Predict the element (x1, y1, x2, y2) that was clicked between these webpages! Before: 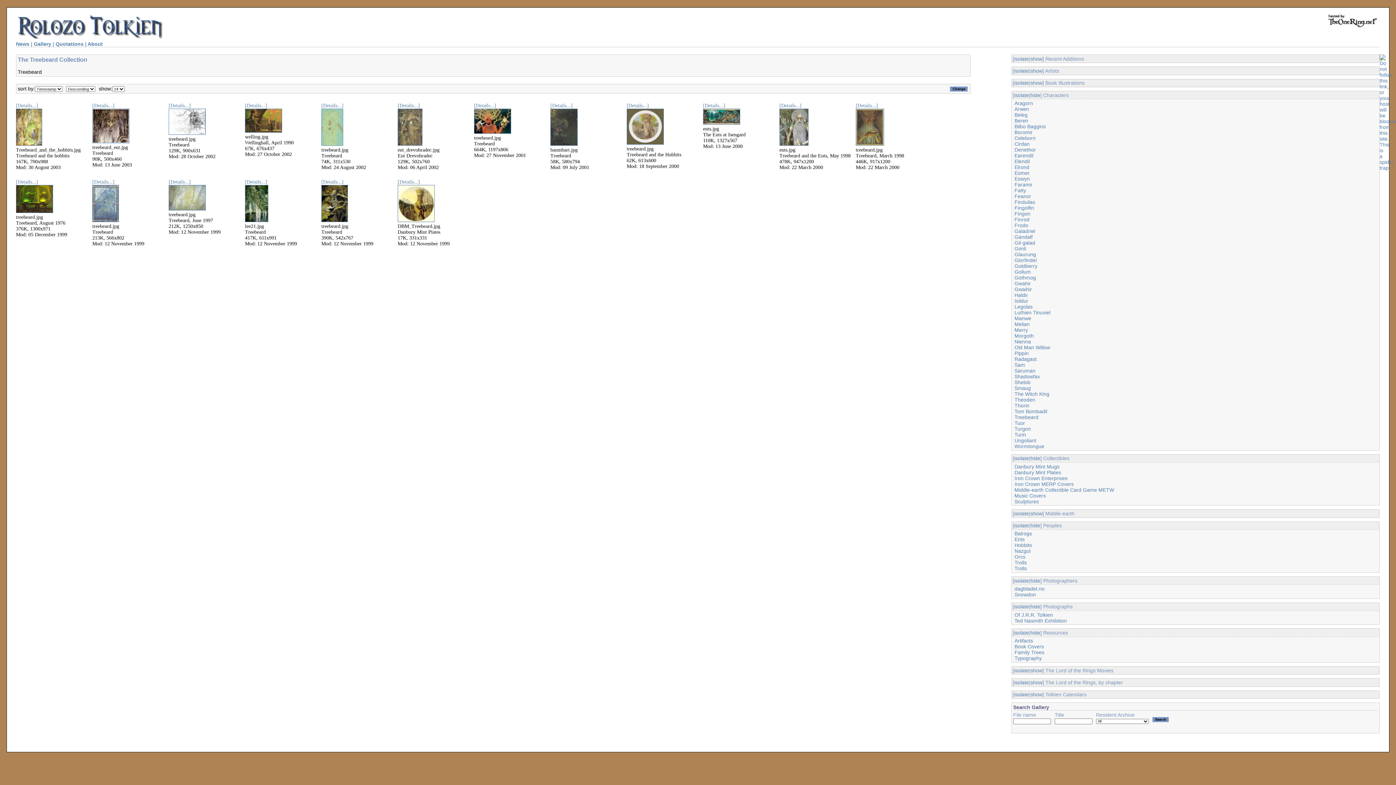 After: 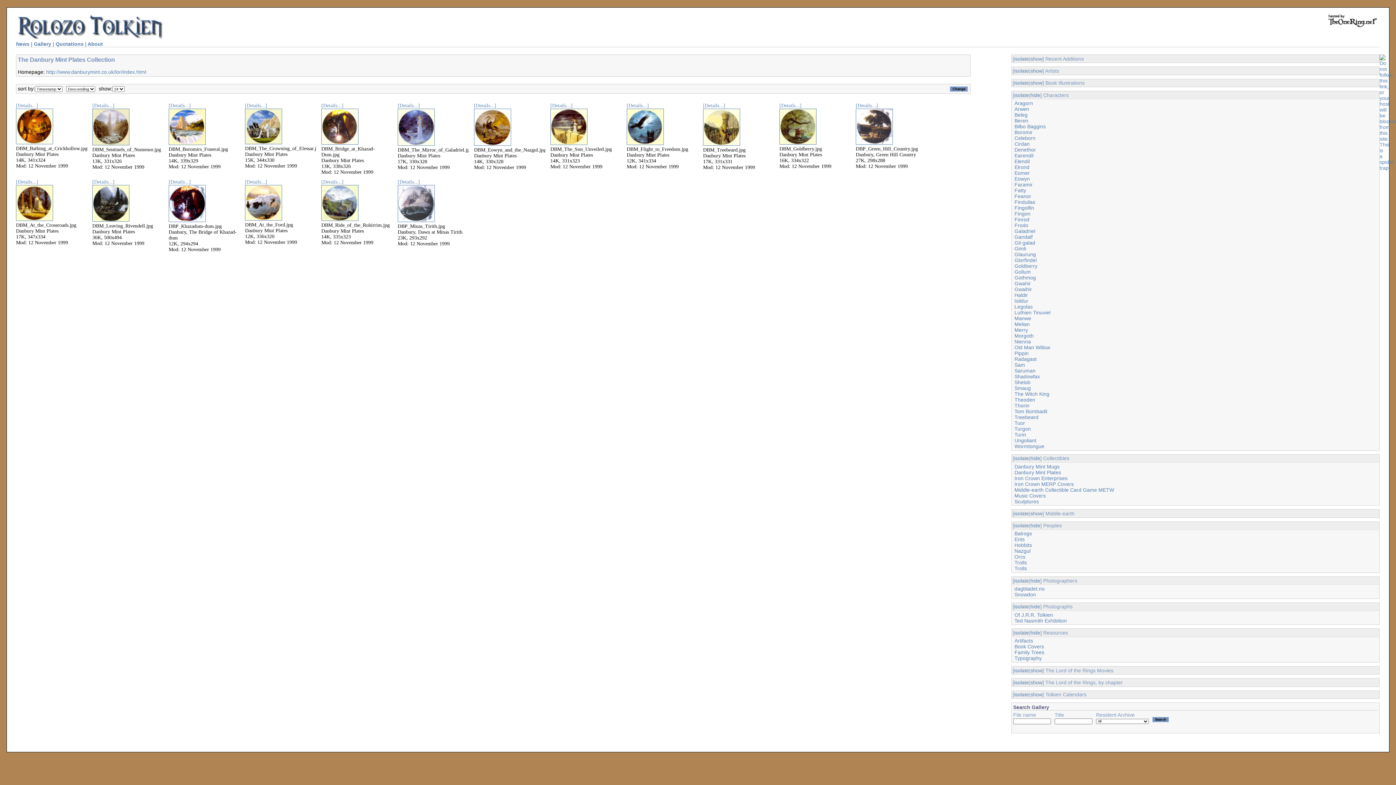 Action: label: Danbury Mint Plates bbox: (1014, 469, 1061, 475)